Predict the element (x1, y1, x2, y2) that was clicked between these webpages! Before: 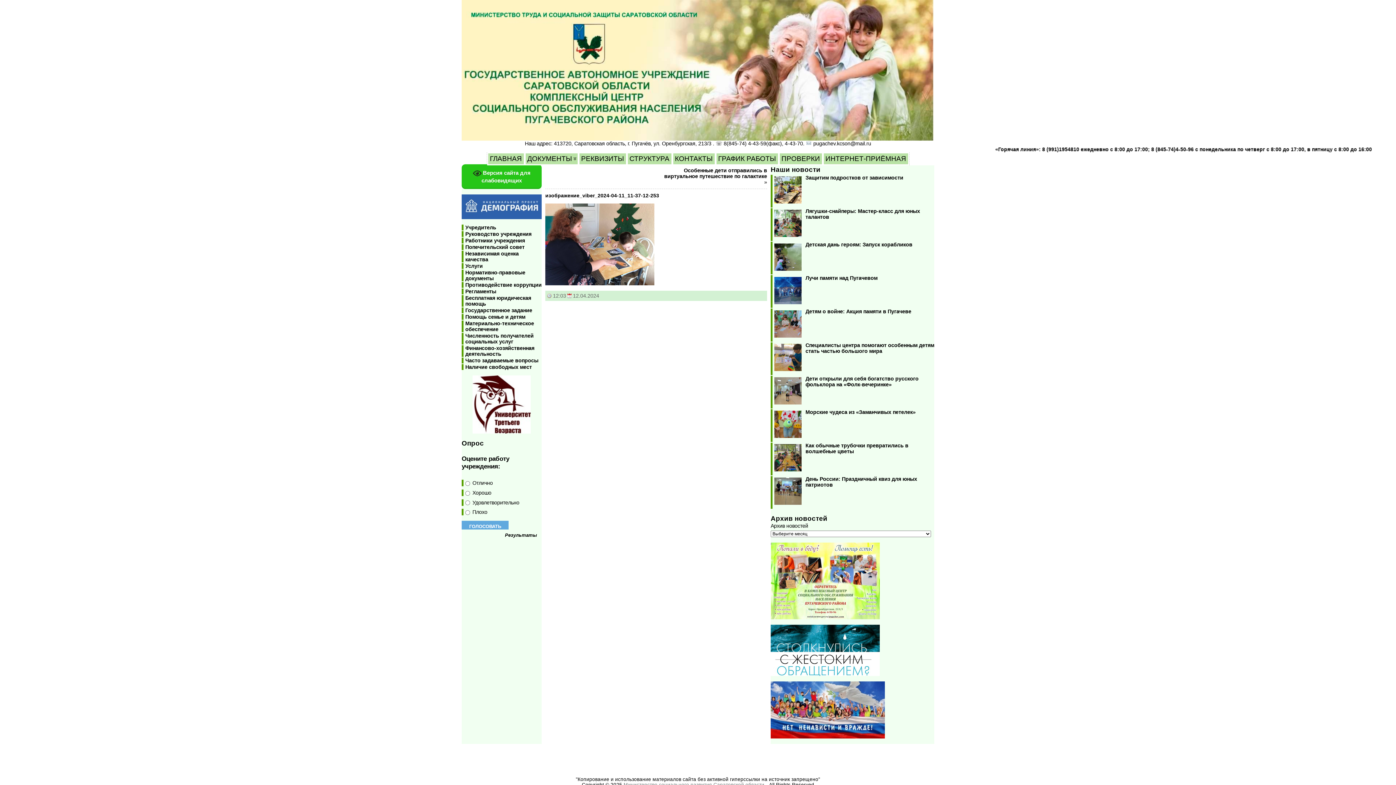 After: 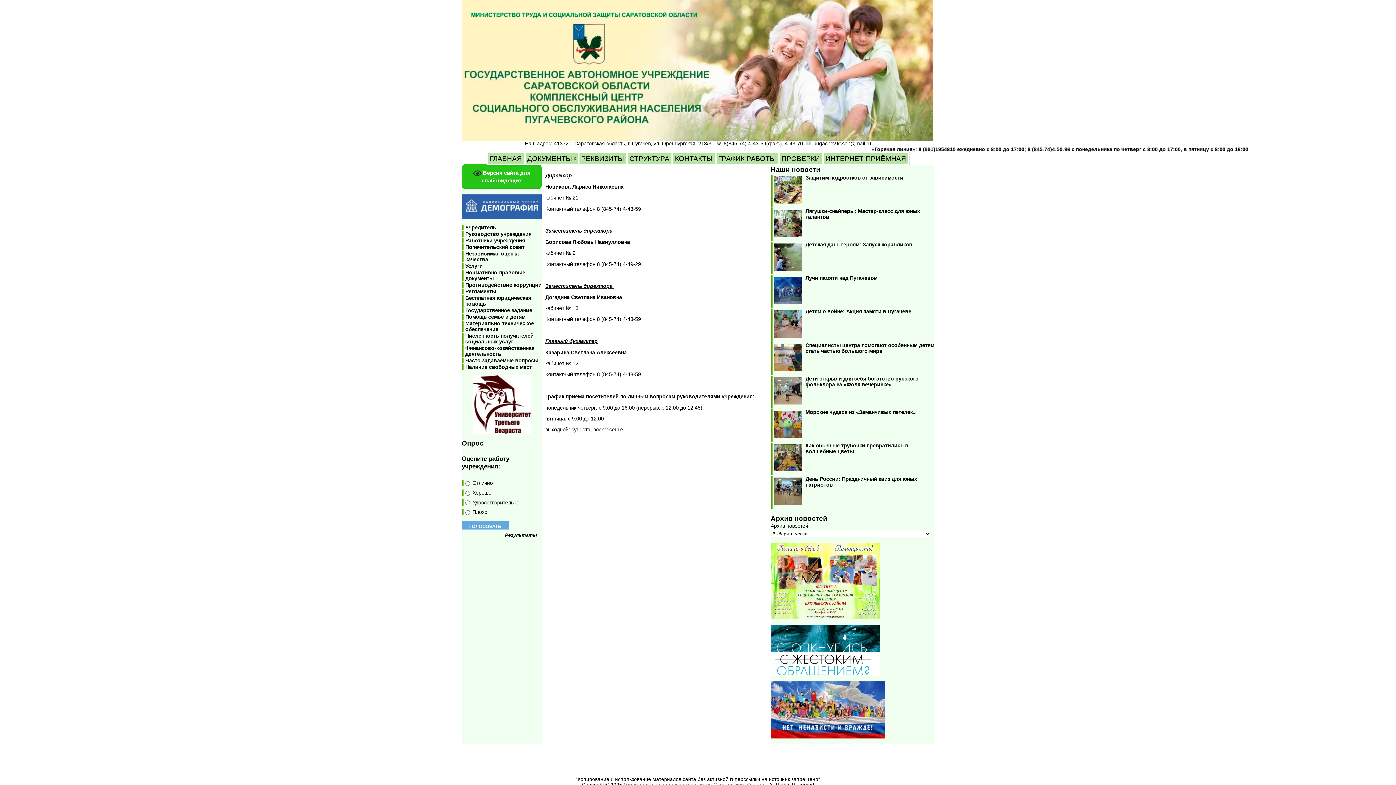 Action: bbox: (461, 231, 541, 236) label: Руководство учреждения